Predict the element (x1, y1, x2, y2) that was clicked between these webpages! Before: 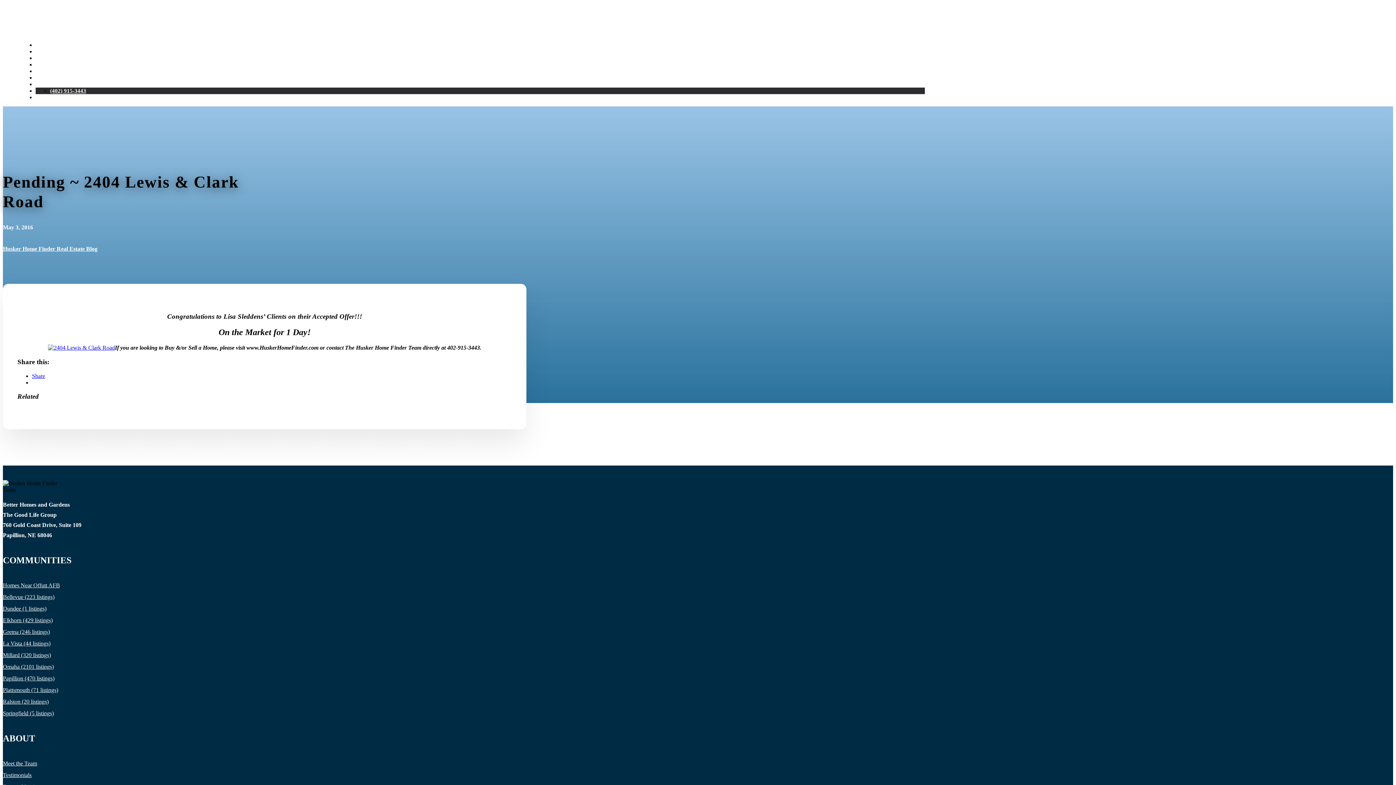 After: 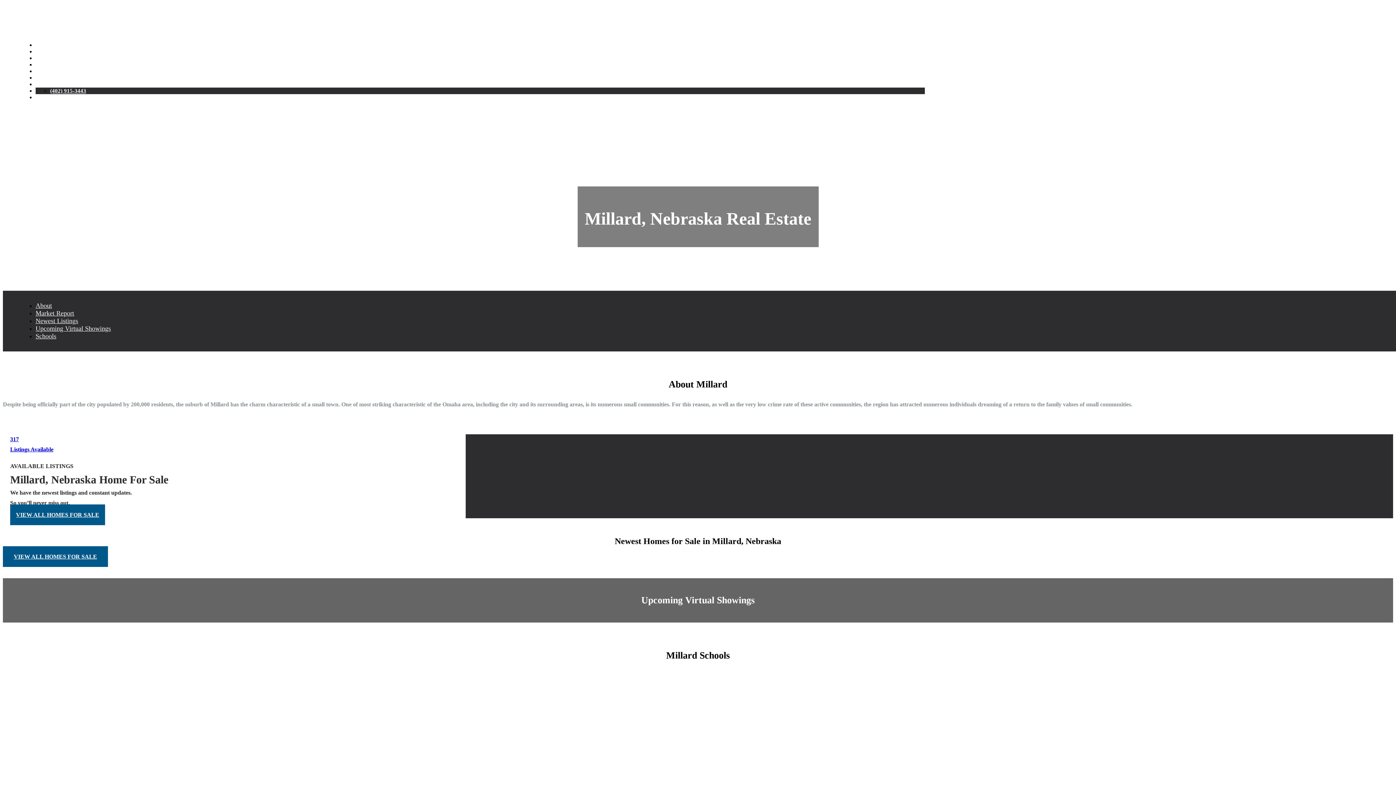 Action: bbox: (2, 652, 50, 658) label: Millard (320 listings)